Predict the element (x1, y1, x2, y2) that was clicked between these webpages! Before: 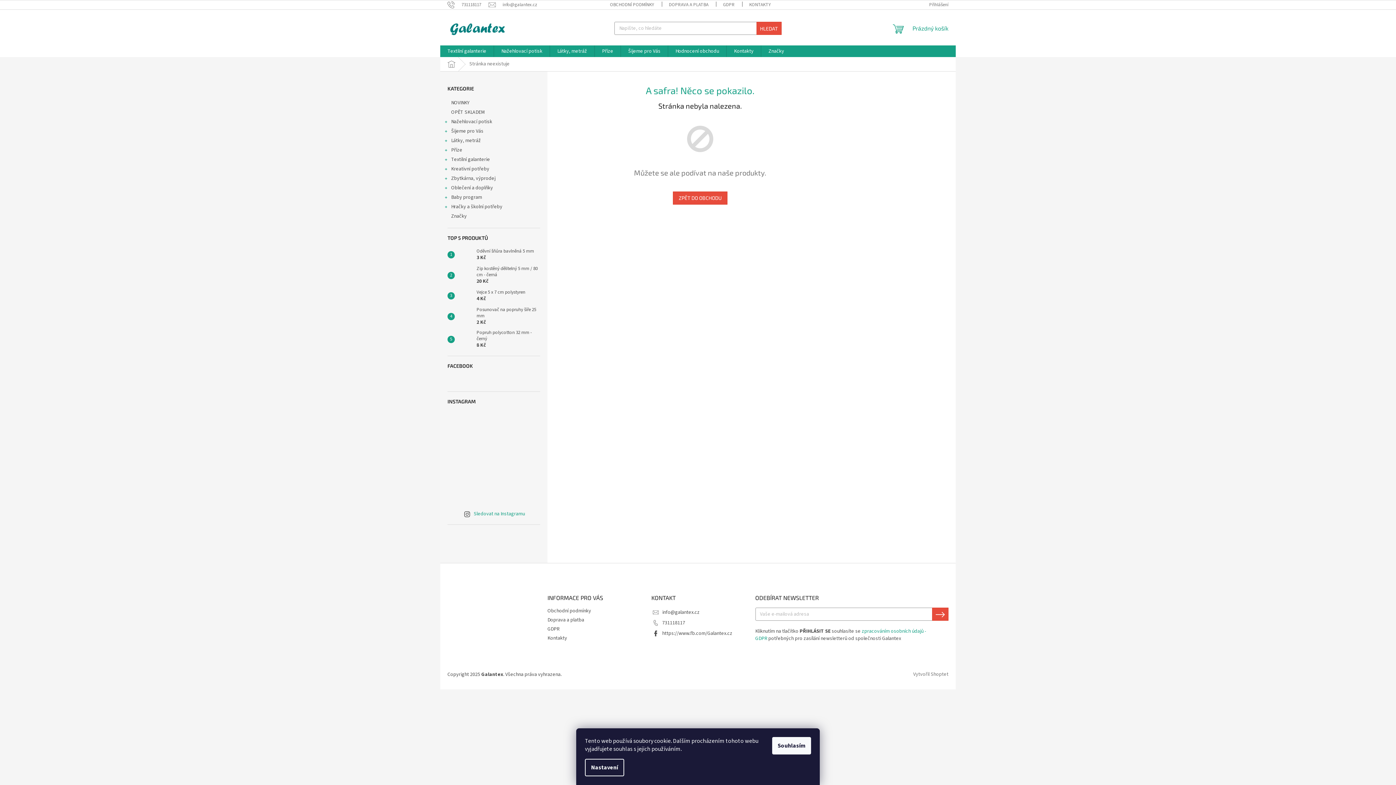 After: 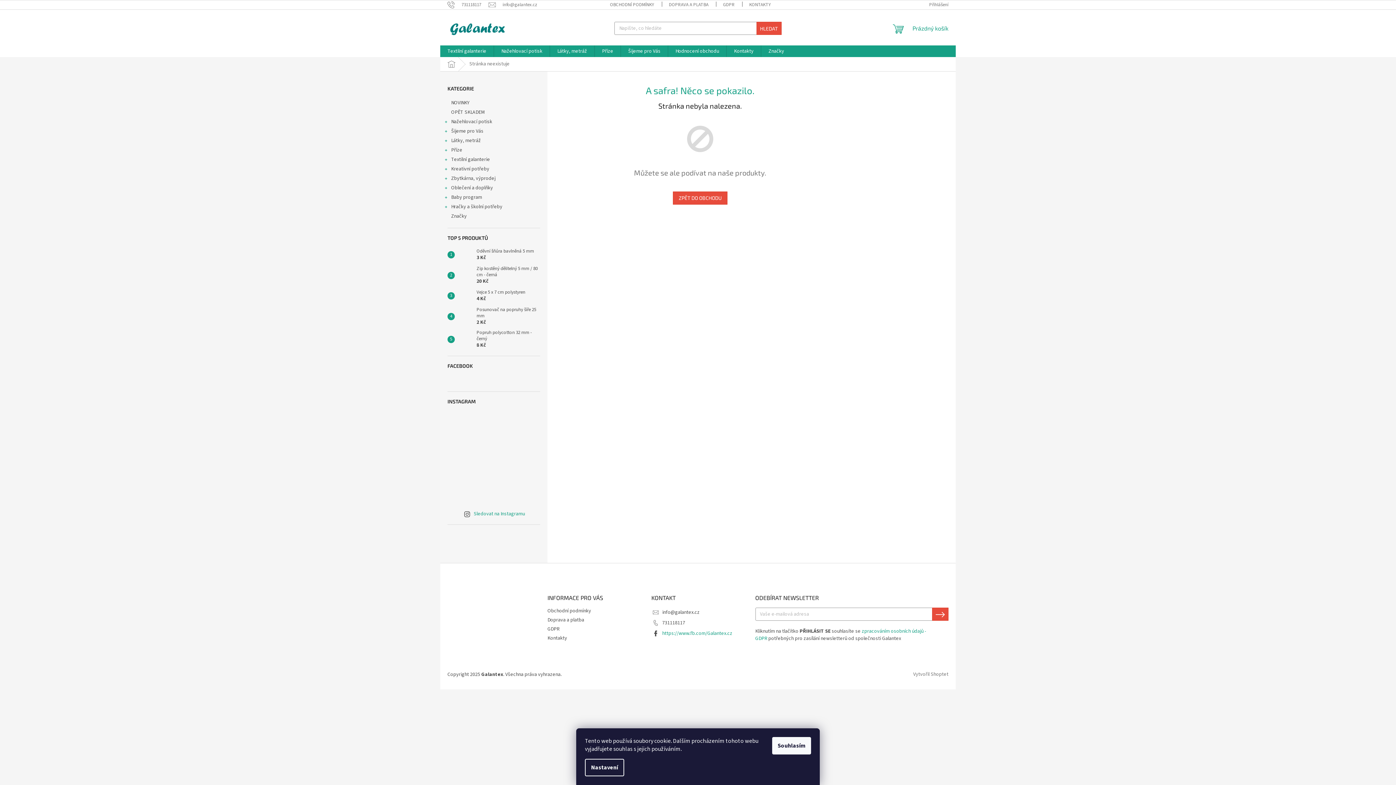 Action: bbox: (662, 630, 732, 637) label: https://www.fb.com/Galantex.cz